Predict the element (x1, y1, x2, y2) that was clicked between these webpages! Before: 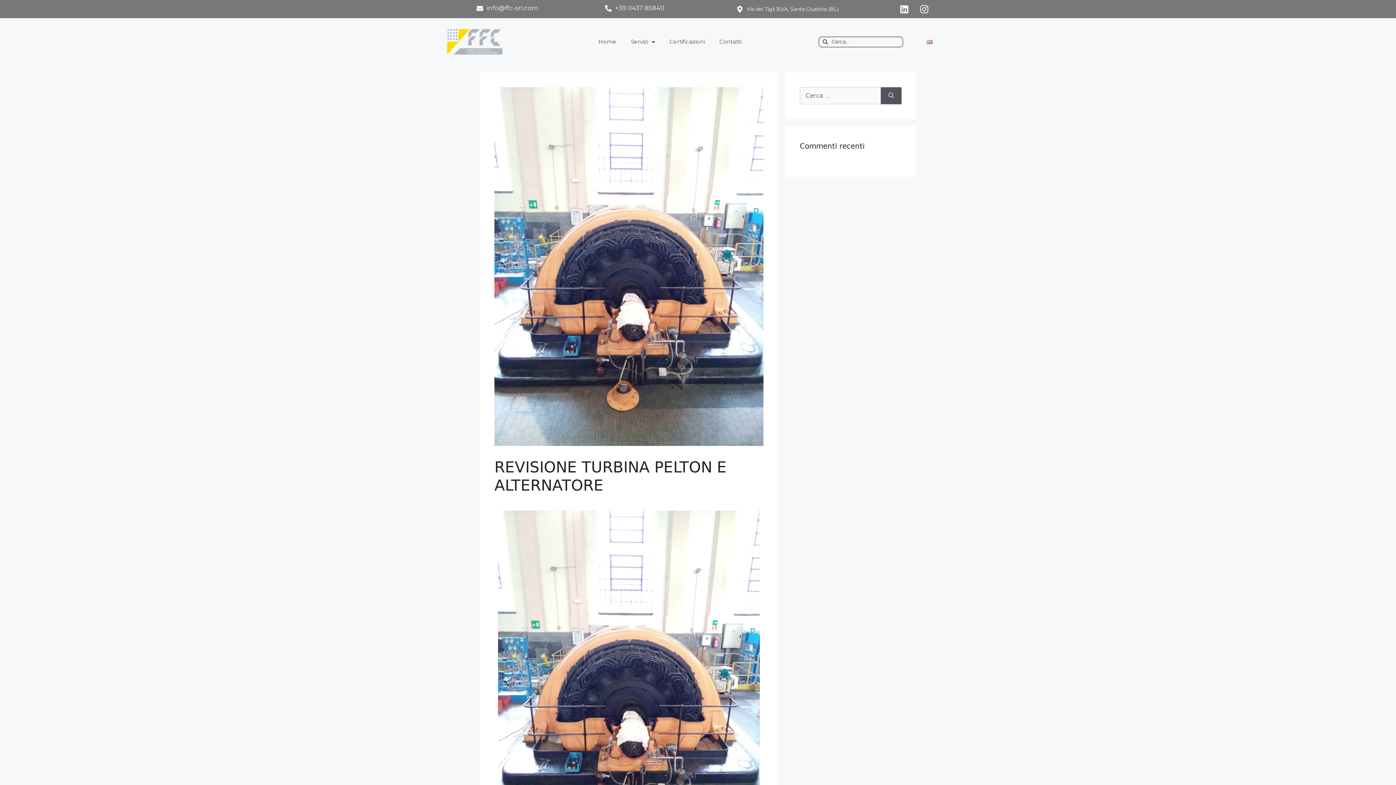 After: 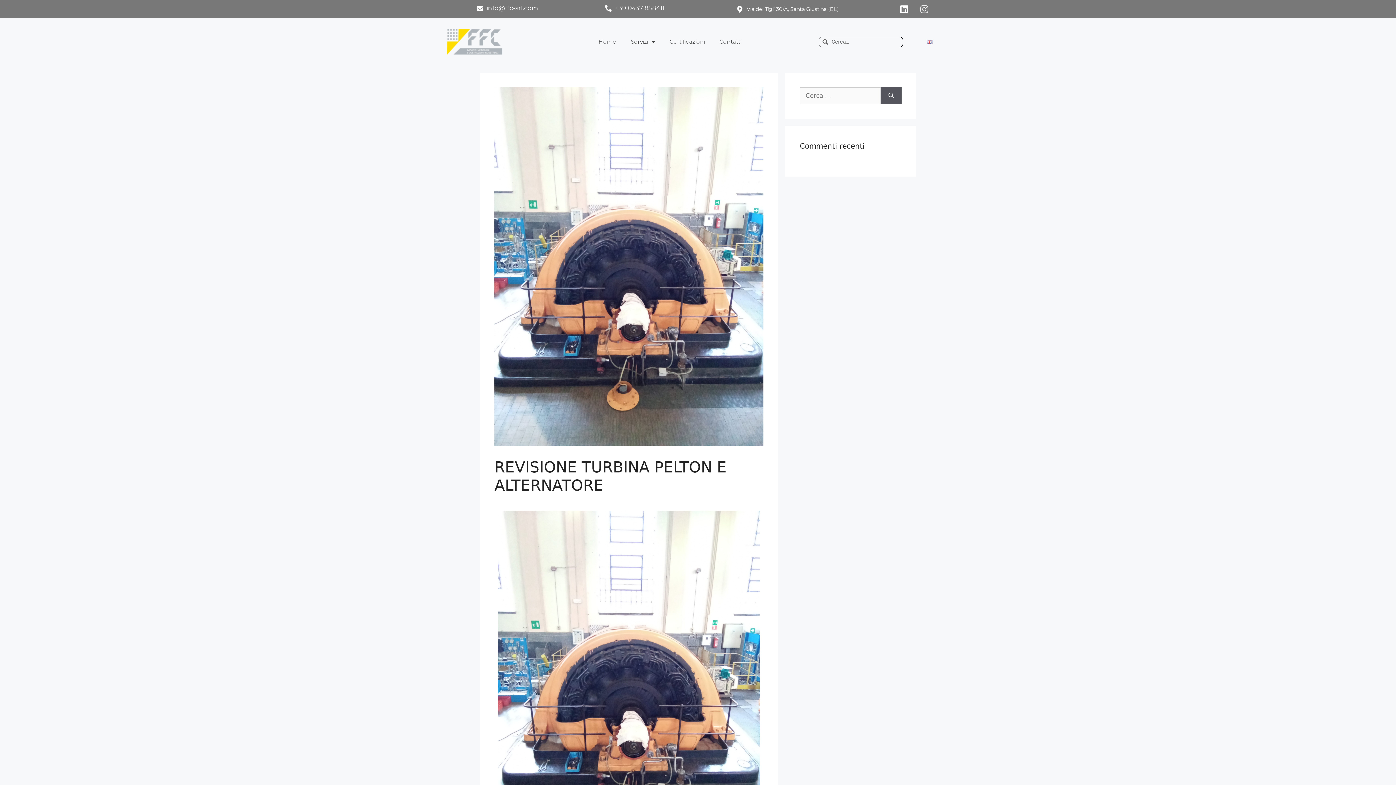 Action: label: Instagram bbox: (915, 0, 933, 18)